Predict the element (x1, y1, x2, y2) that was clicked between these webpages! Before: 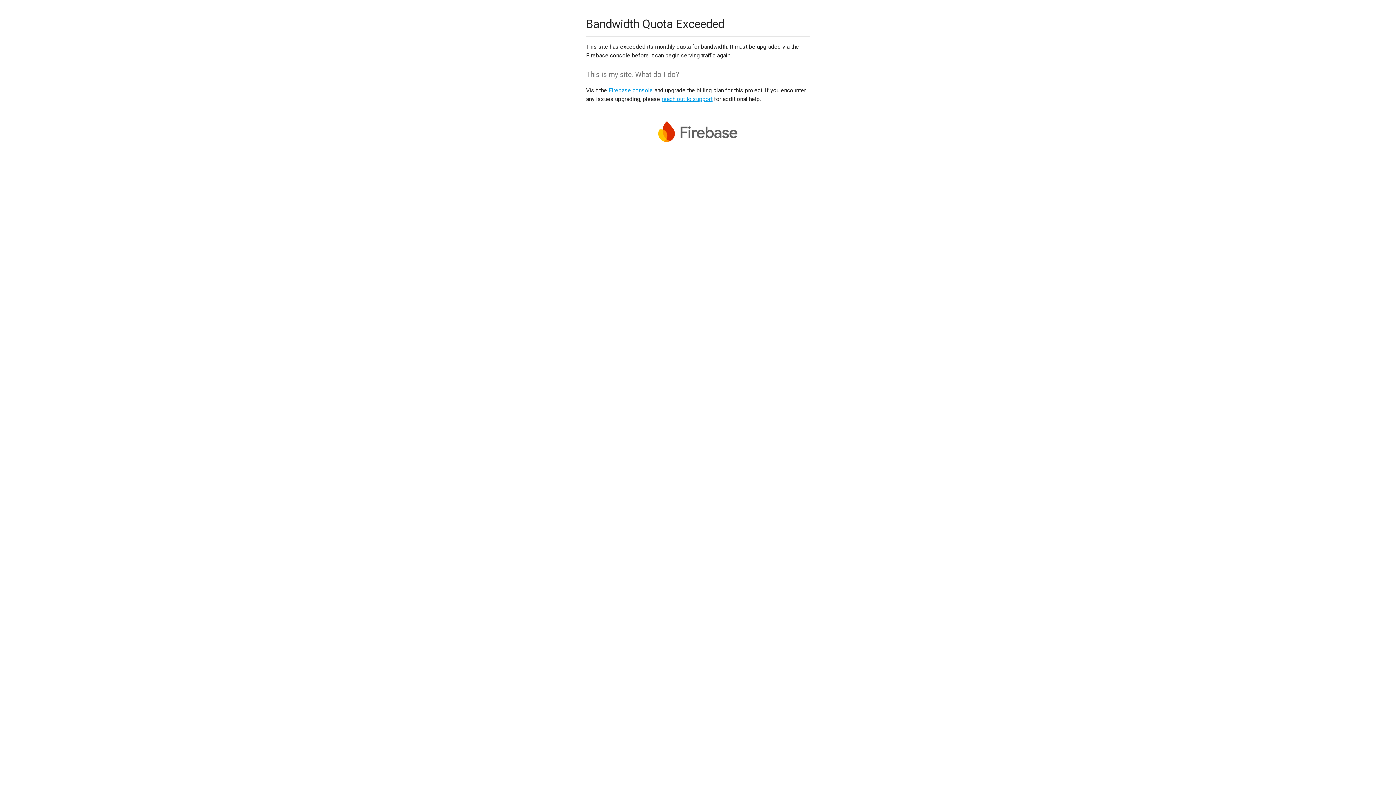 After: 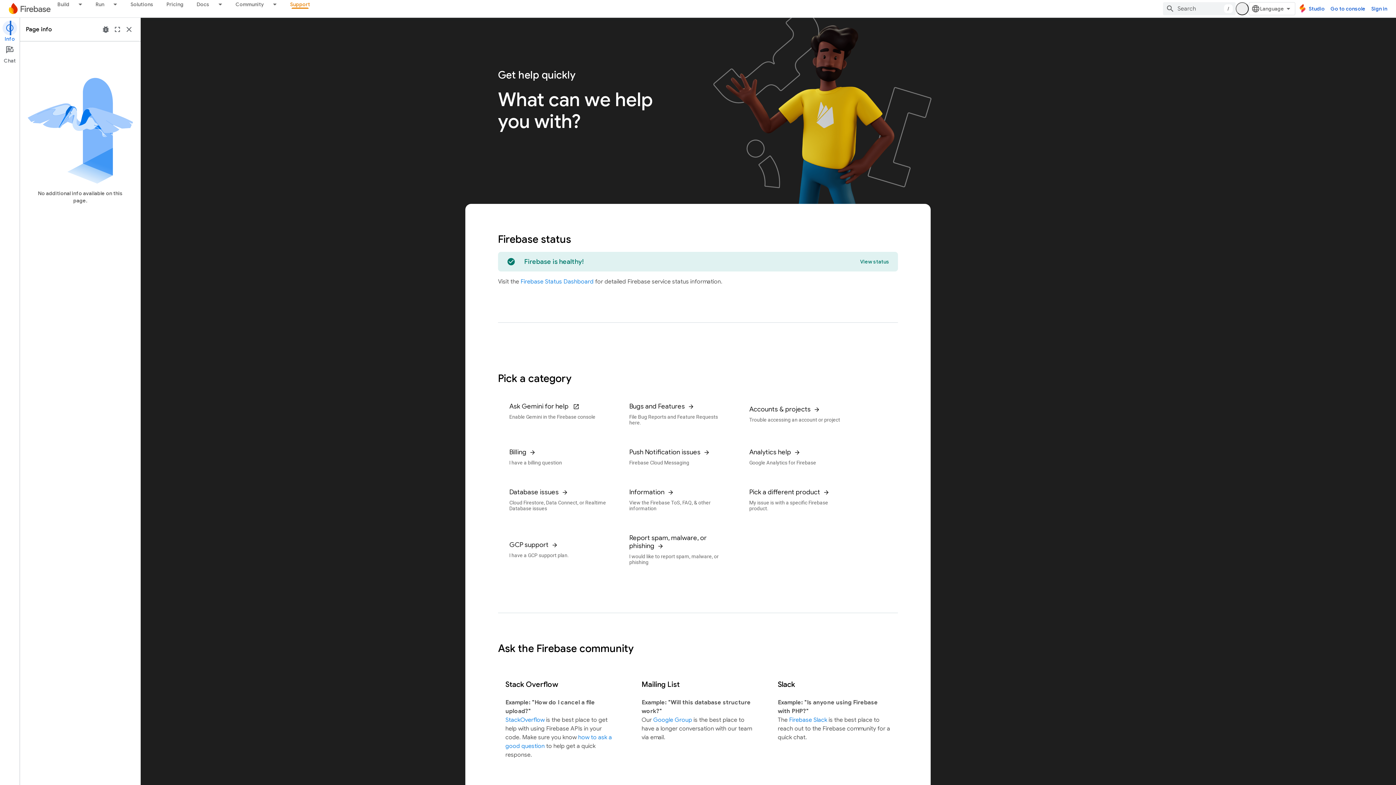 Action: label: reach out to support bbox: (661, 95, 712, 102)